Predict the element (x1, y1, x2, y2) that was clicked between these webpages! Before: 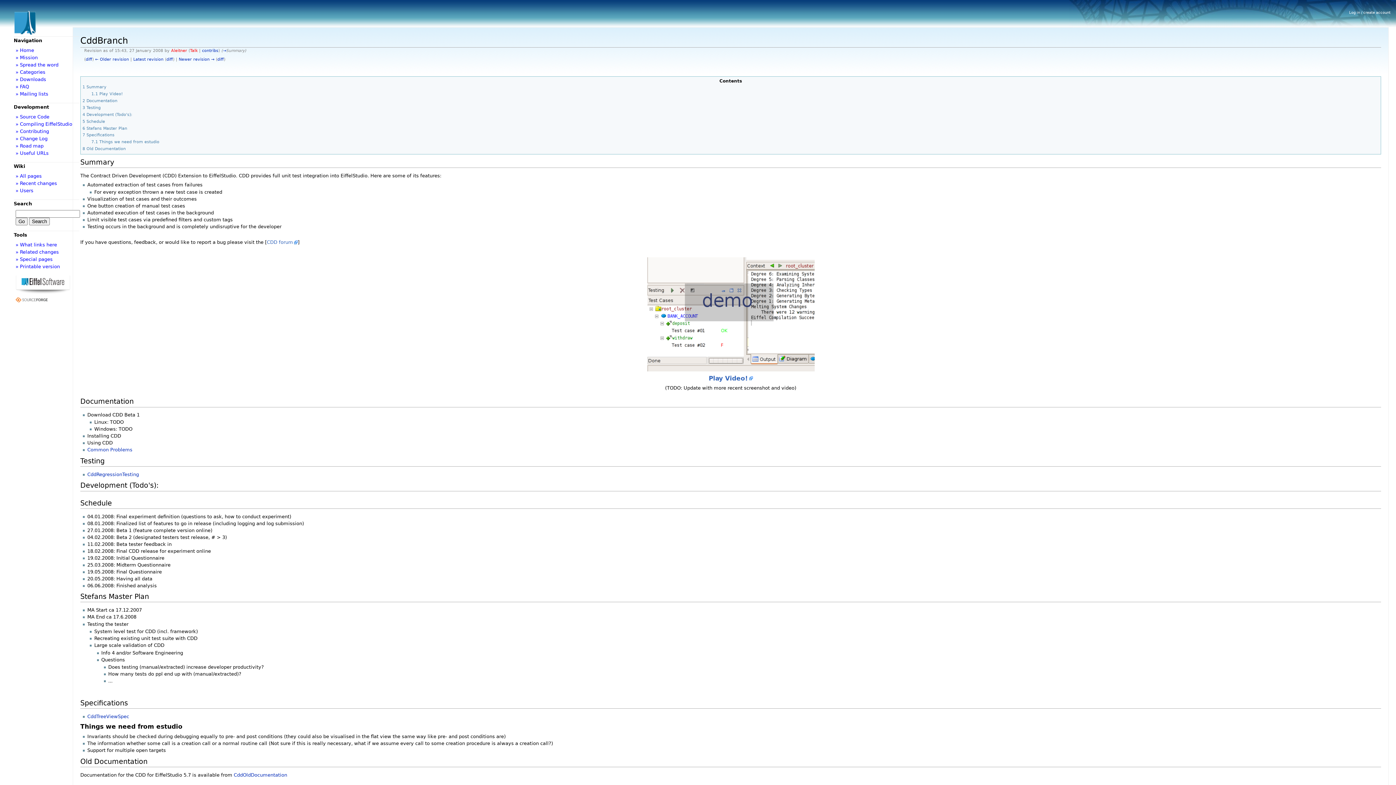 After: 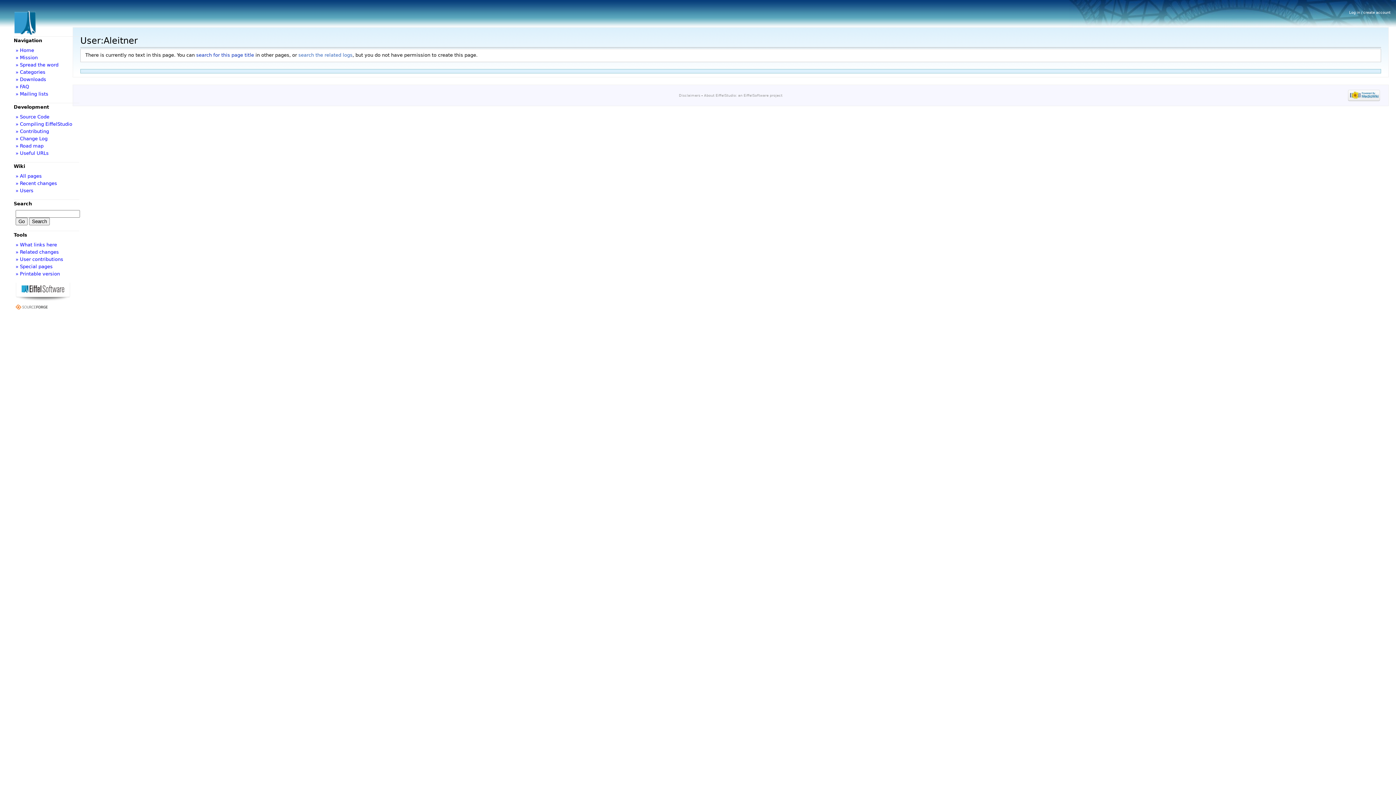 Action: bbox: (171, 48, 187, 52) label: Aleitner